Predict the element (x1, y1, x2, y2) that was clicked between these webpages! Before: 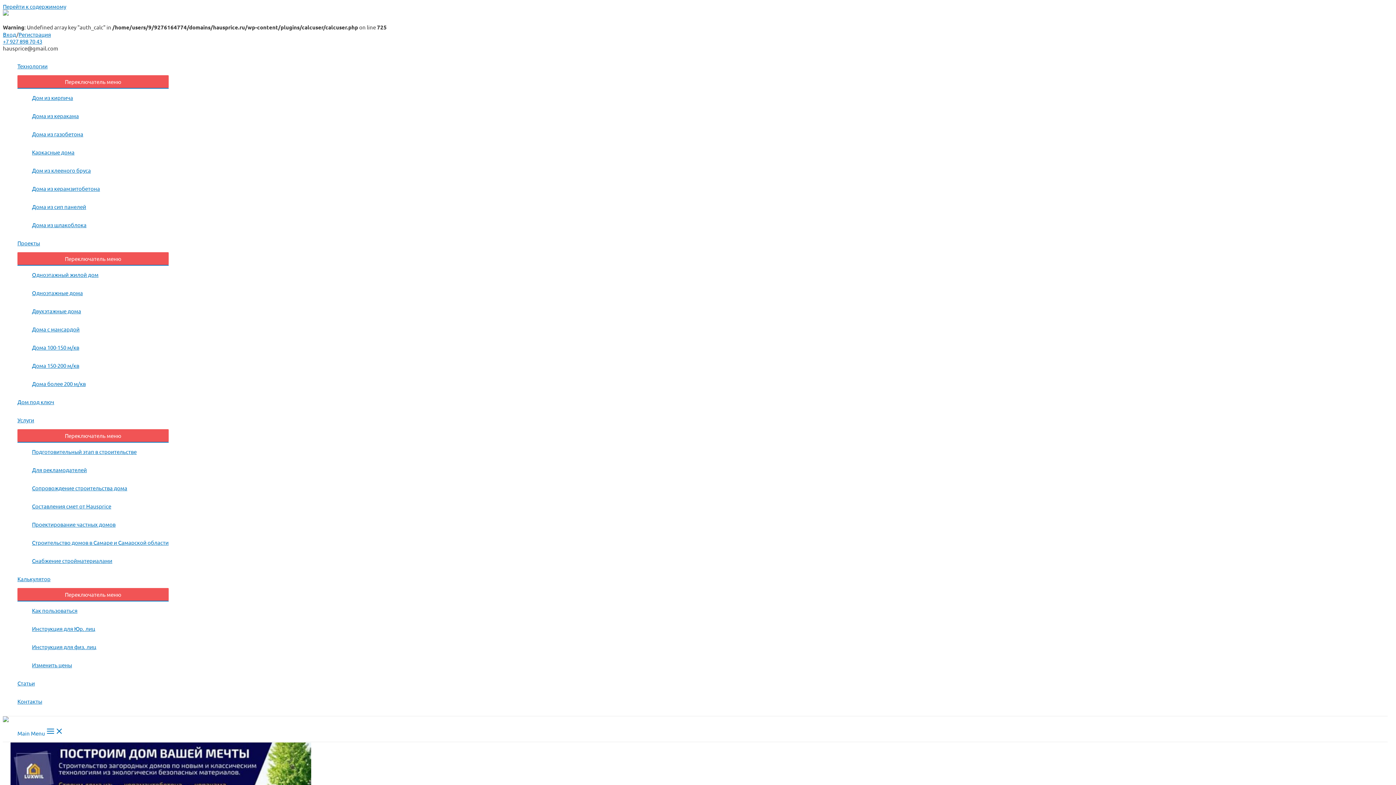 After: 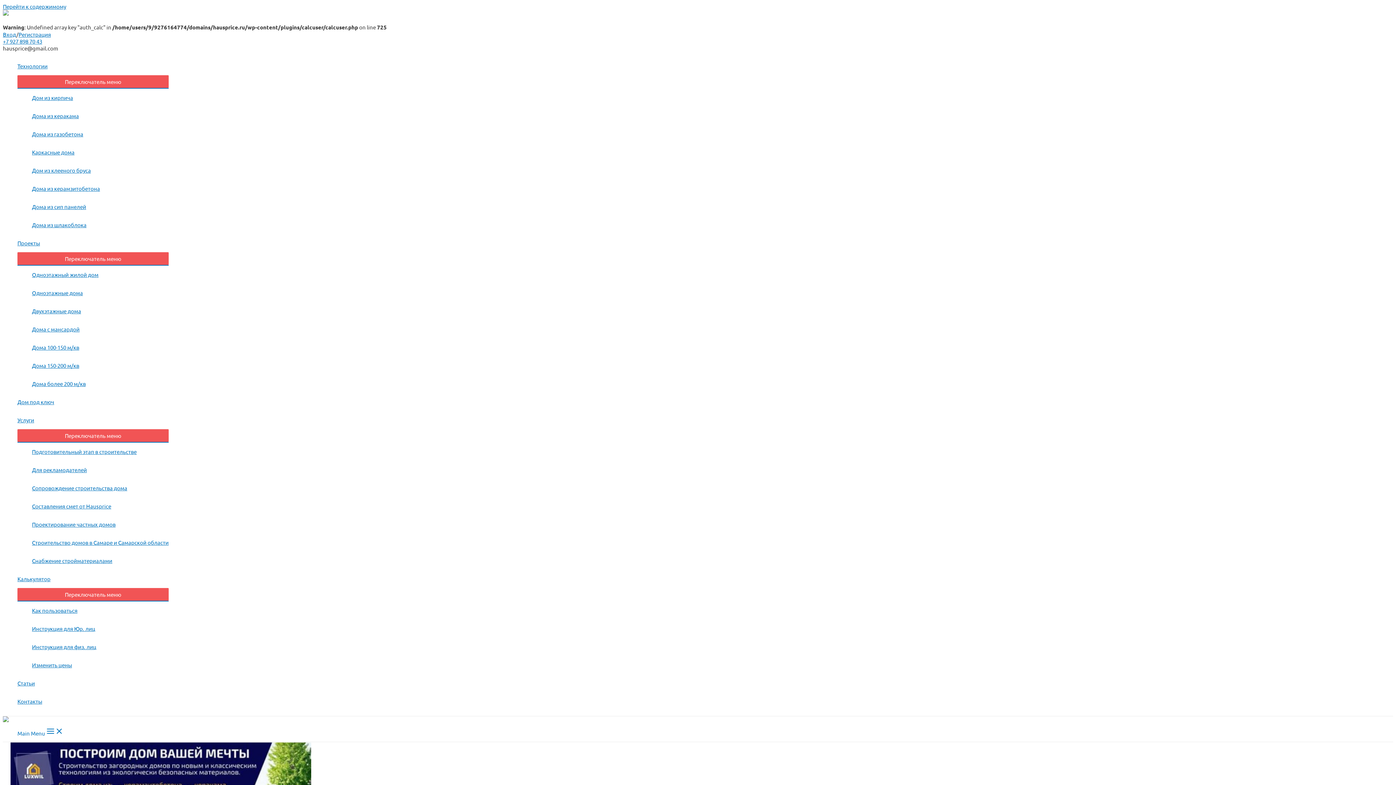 Action: label: Закрыть bbox: (408, 2, 416, 9)